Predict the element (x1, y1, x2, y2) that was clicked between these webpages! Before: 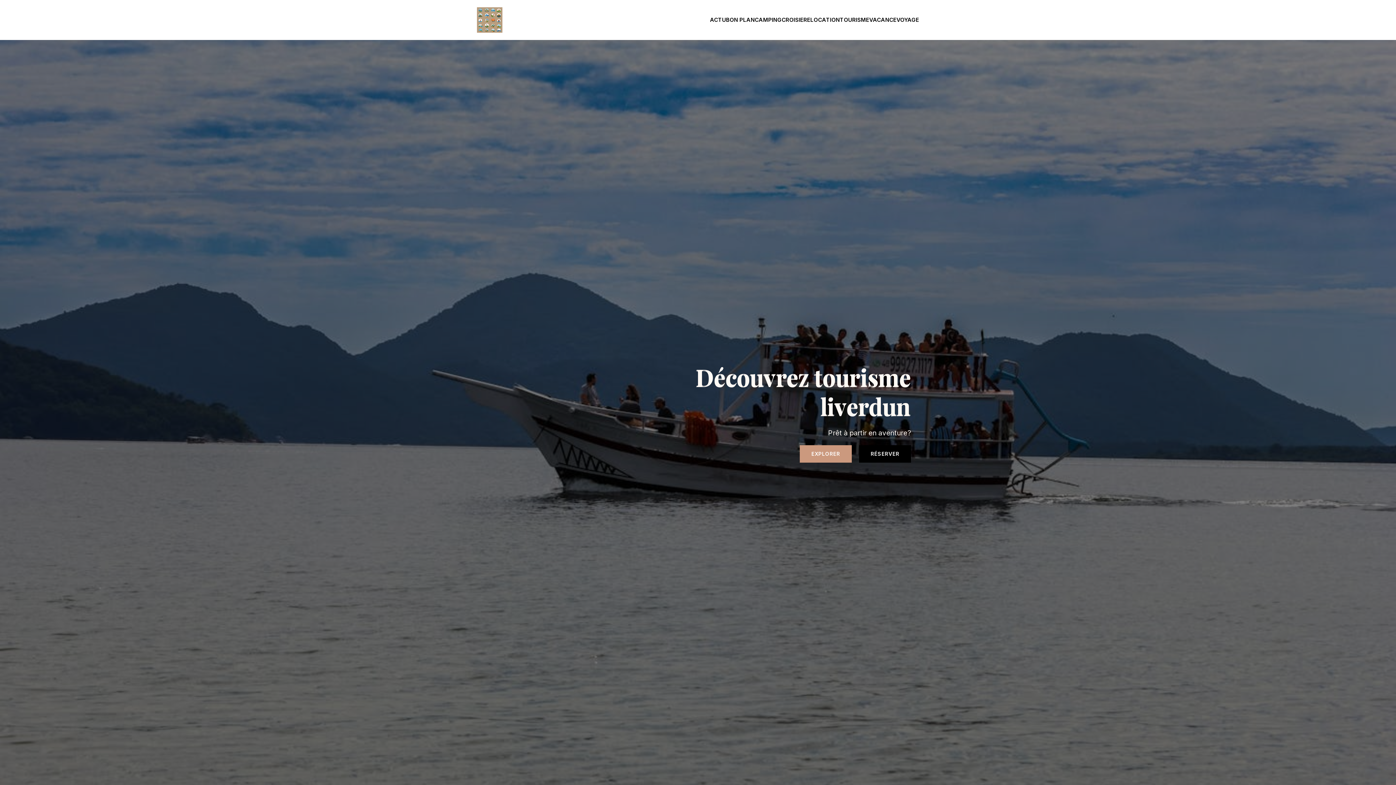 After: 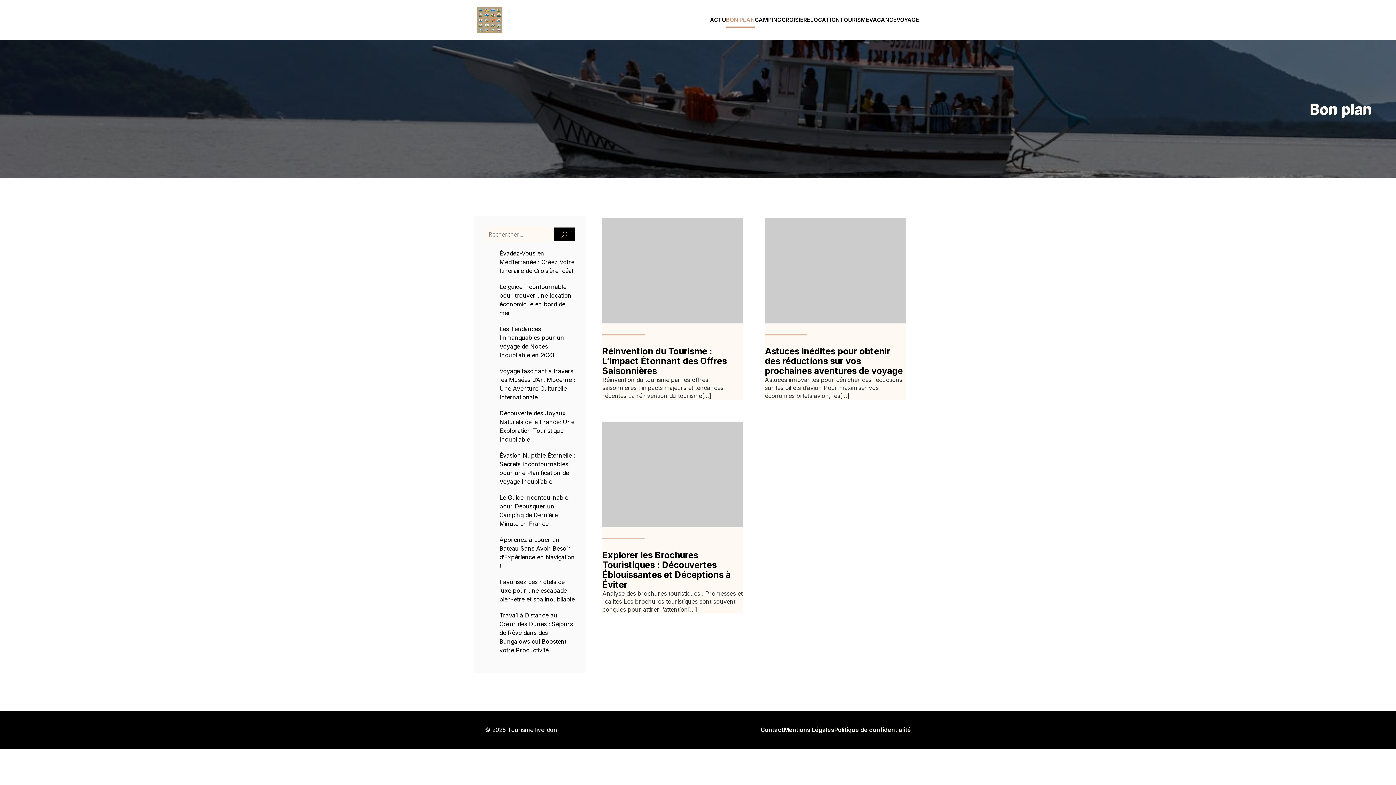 Action: bbox: (726, 12, 754, 27) label: BON PLAN